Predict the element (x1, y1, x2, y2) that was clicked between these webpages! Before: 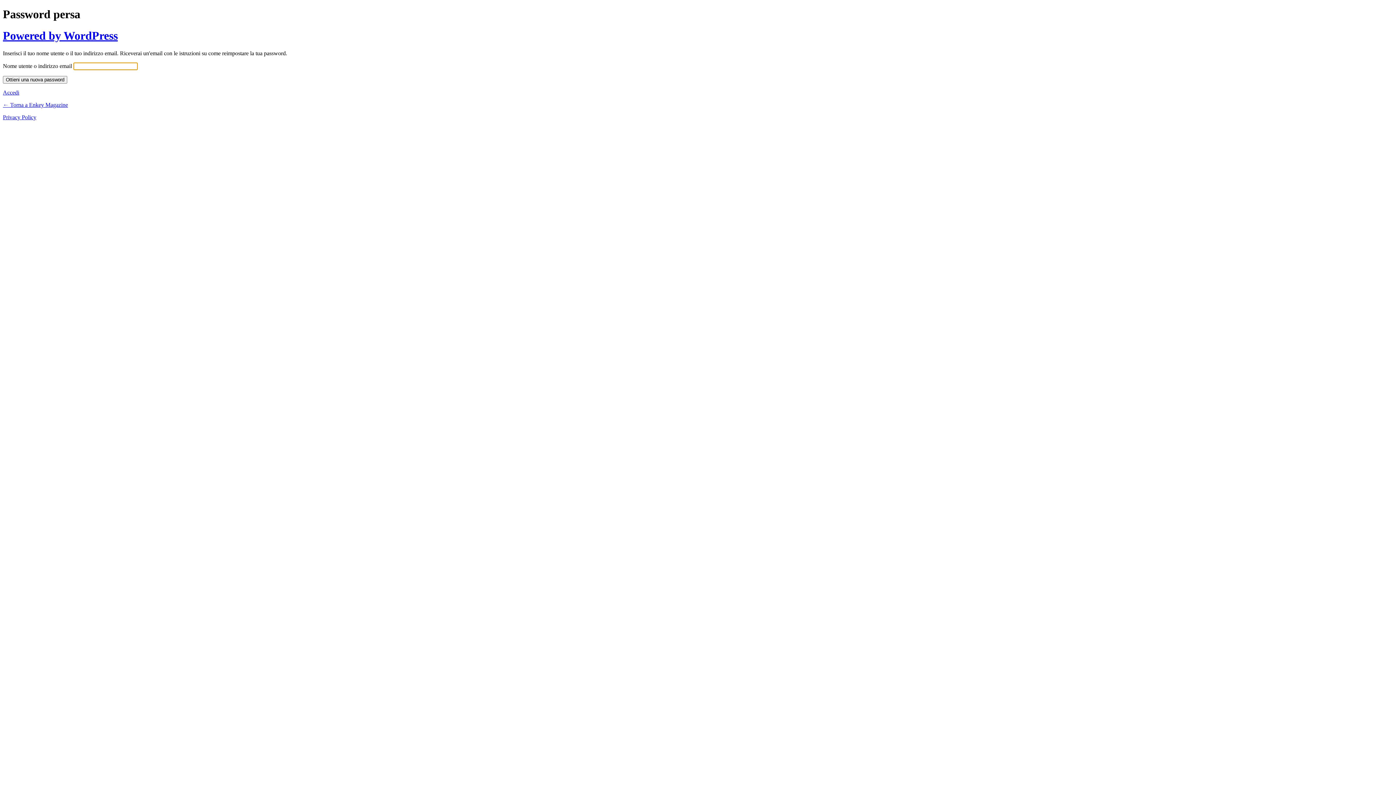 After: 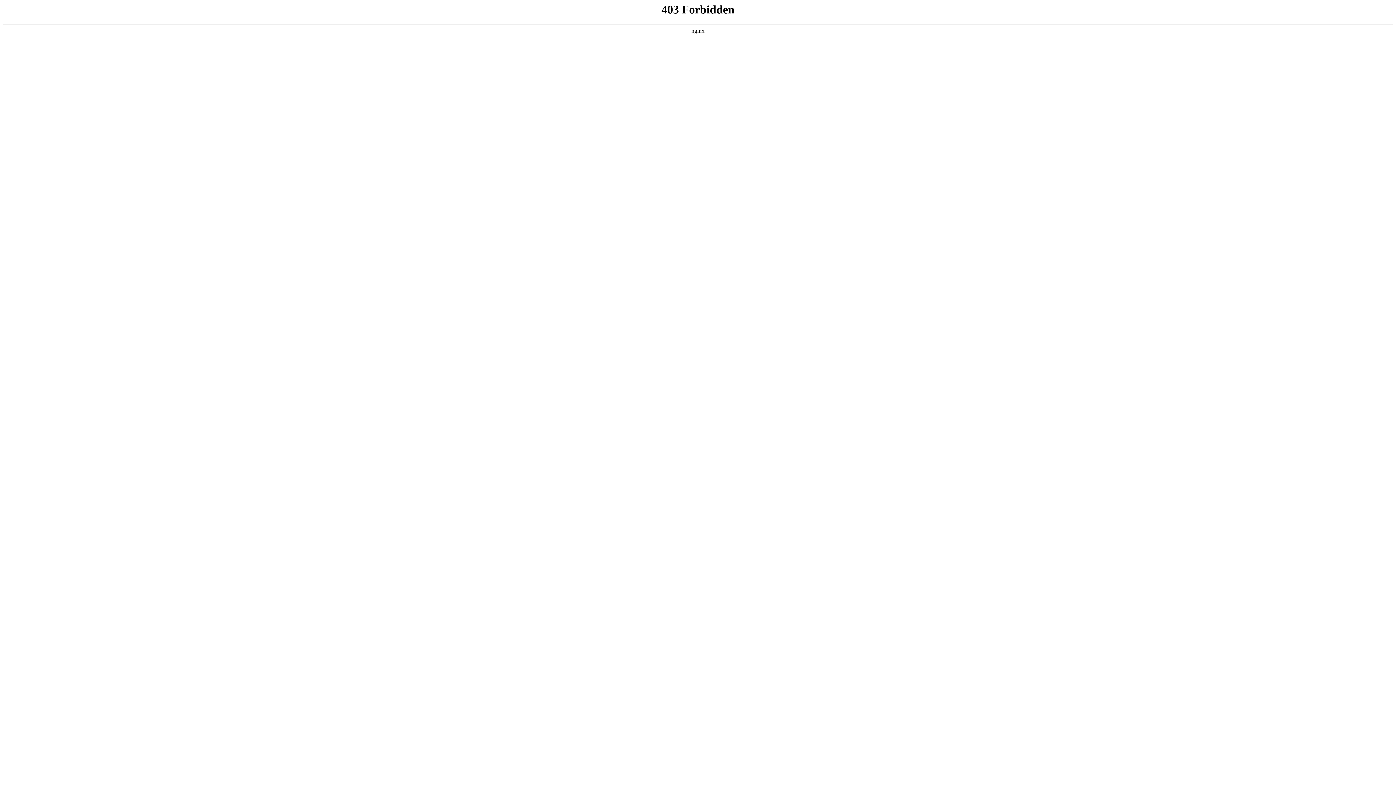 Action: bbox: (2, 29, 117, 42) label: Powered by WordPress